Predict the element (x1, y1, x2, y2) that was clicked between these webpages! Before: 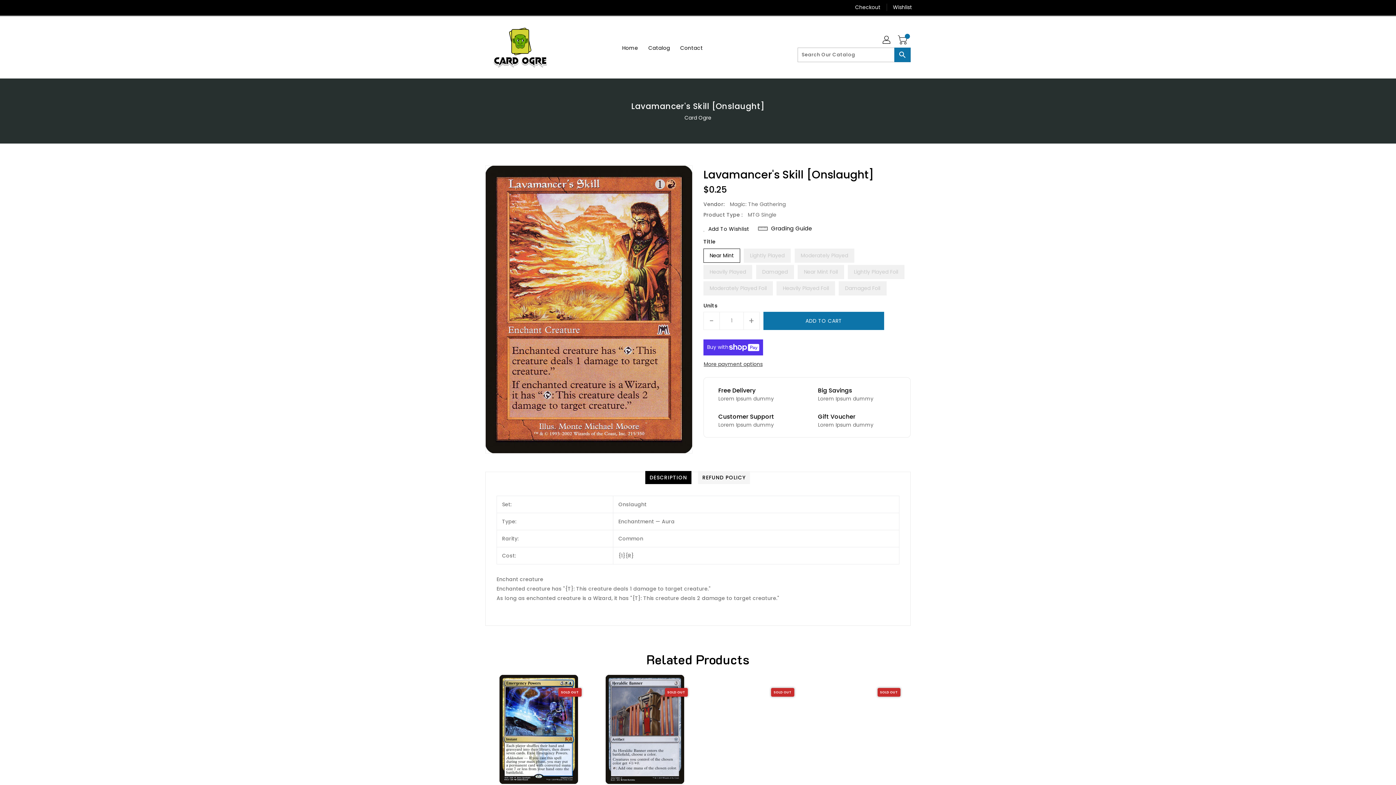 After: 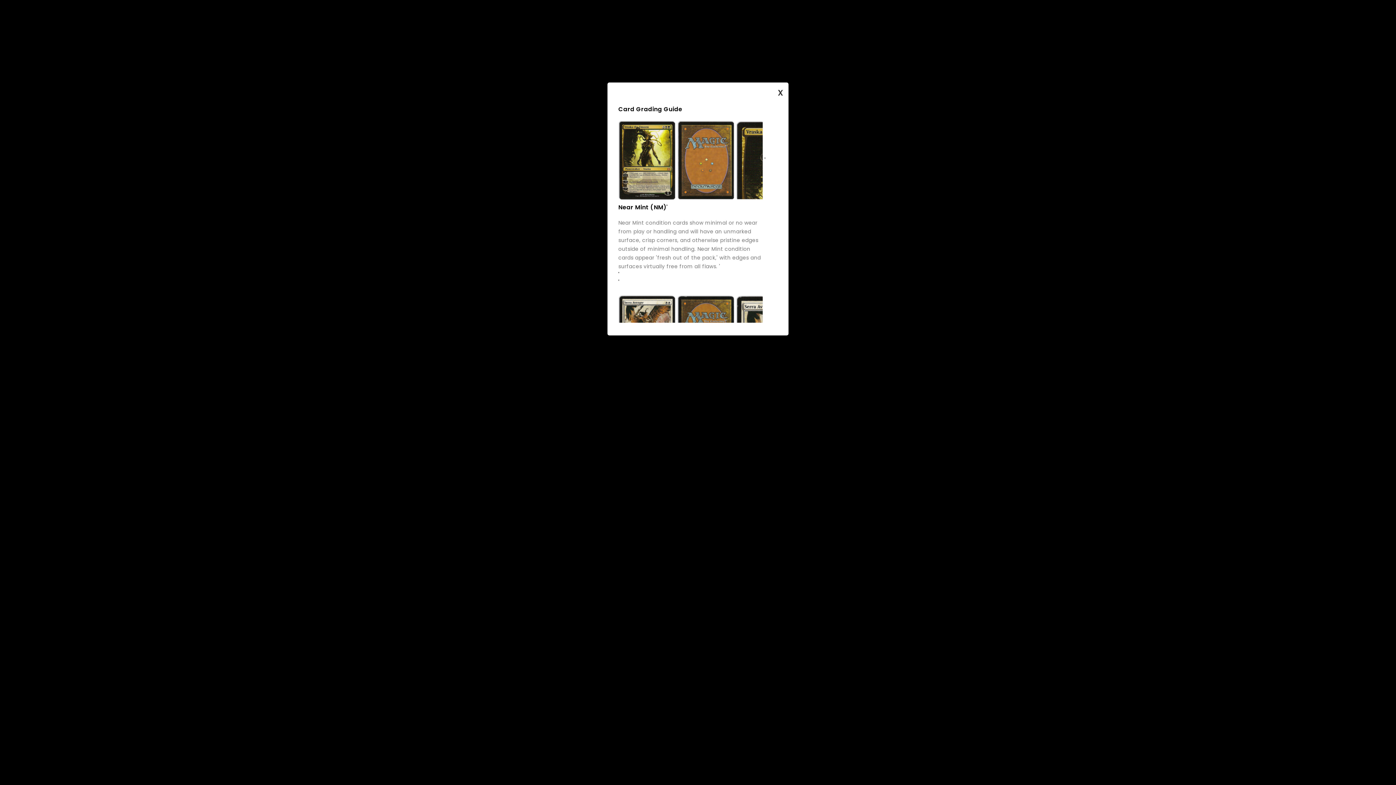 Action: label: Grading Guide bbox: (758, 225, 812, 232)